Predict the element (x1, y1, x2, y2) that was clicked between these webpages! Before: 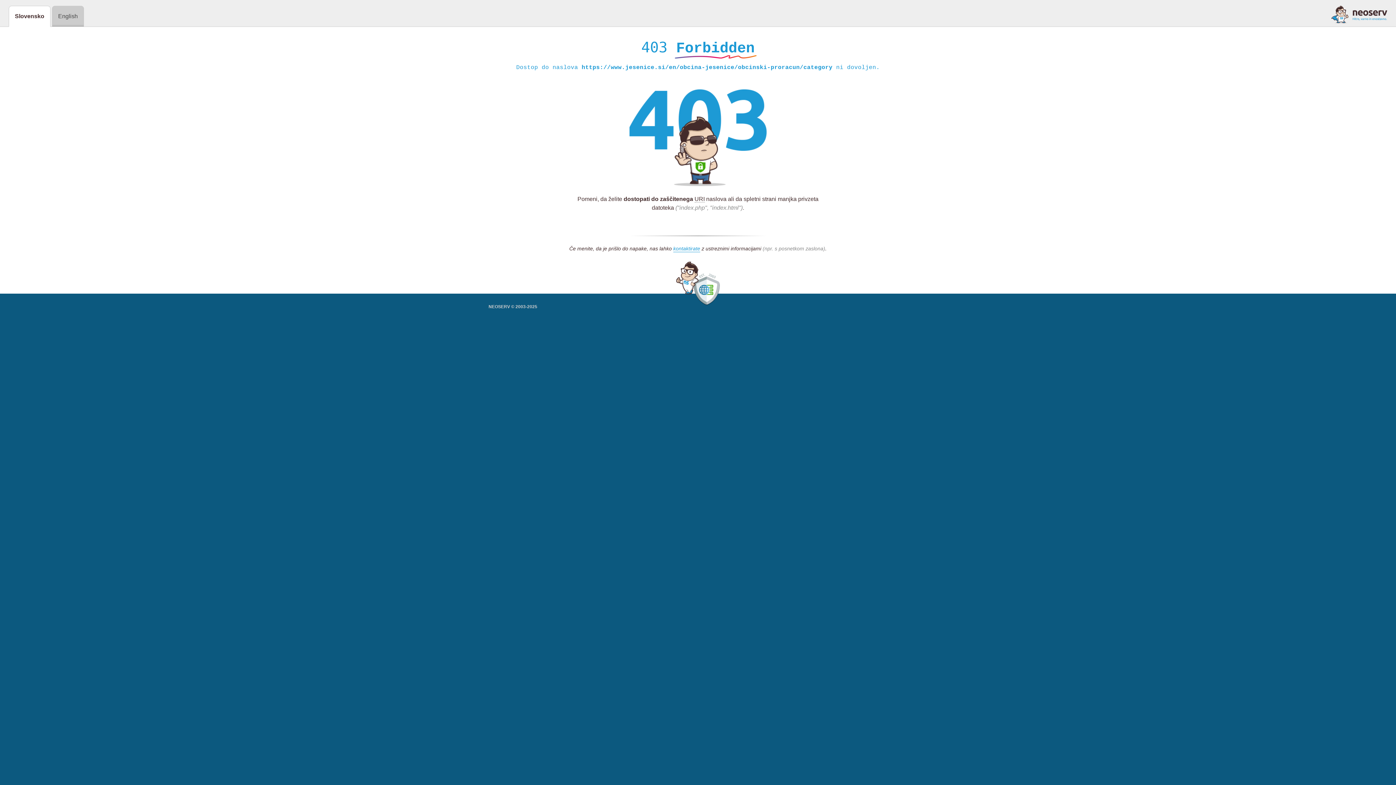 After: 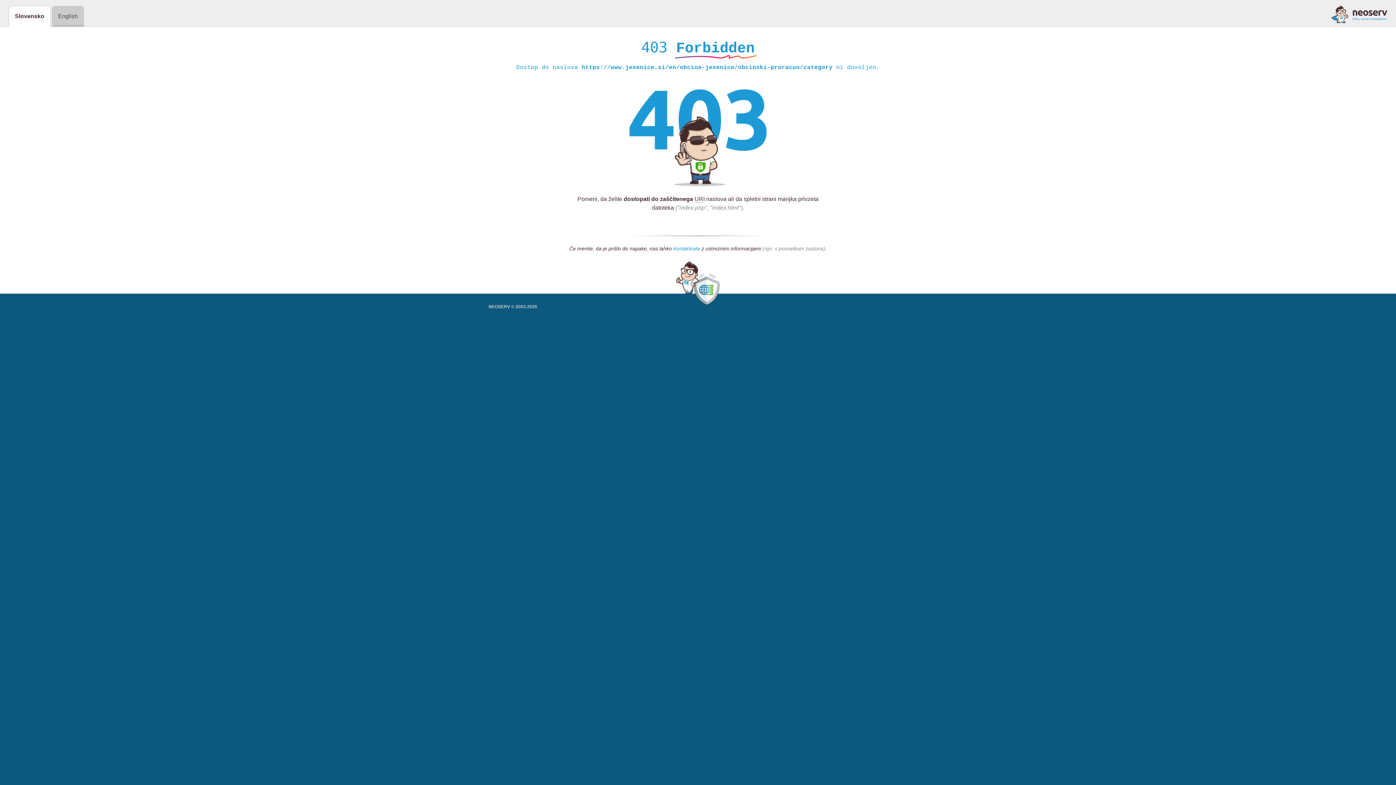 Action: bbox: (673, 245, 700, 252) label: kontaktirate